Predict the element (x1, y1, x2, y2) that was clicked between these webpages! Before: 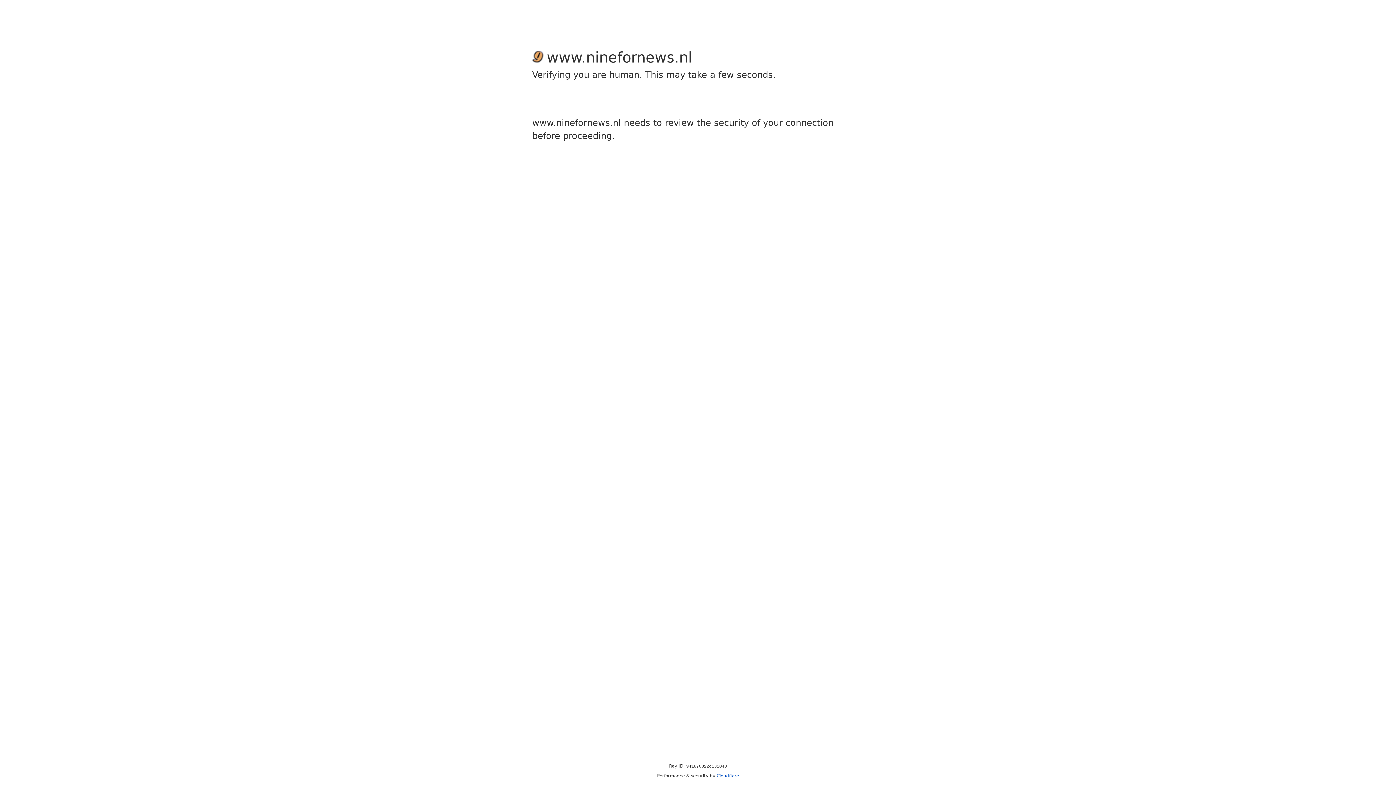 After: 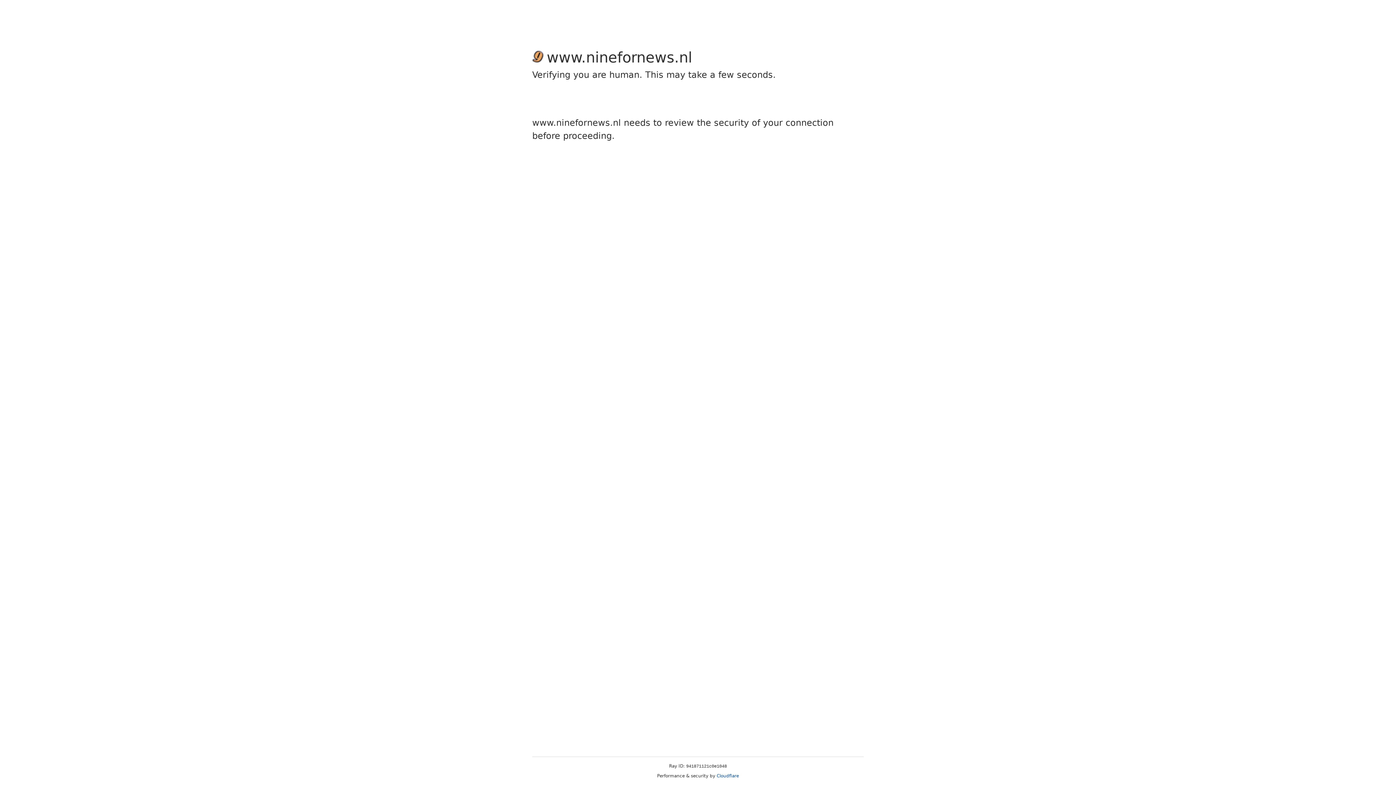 Action: bbox: (716, 773, 739, 778) label: Cloudflare